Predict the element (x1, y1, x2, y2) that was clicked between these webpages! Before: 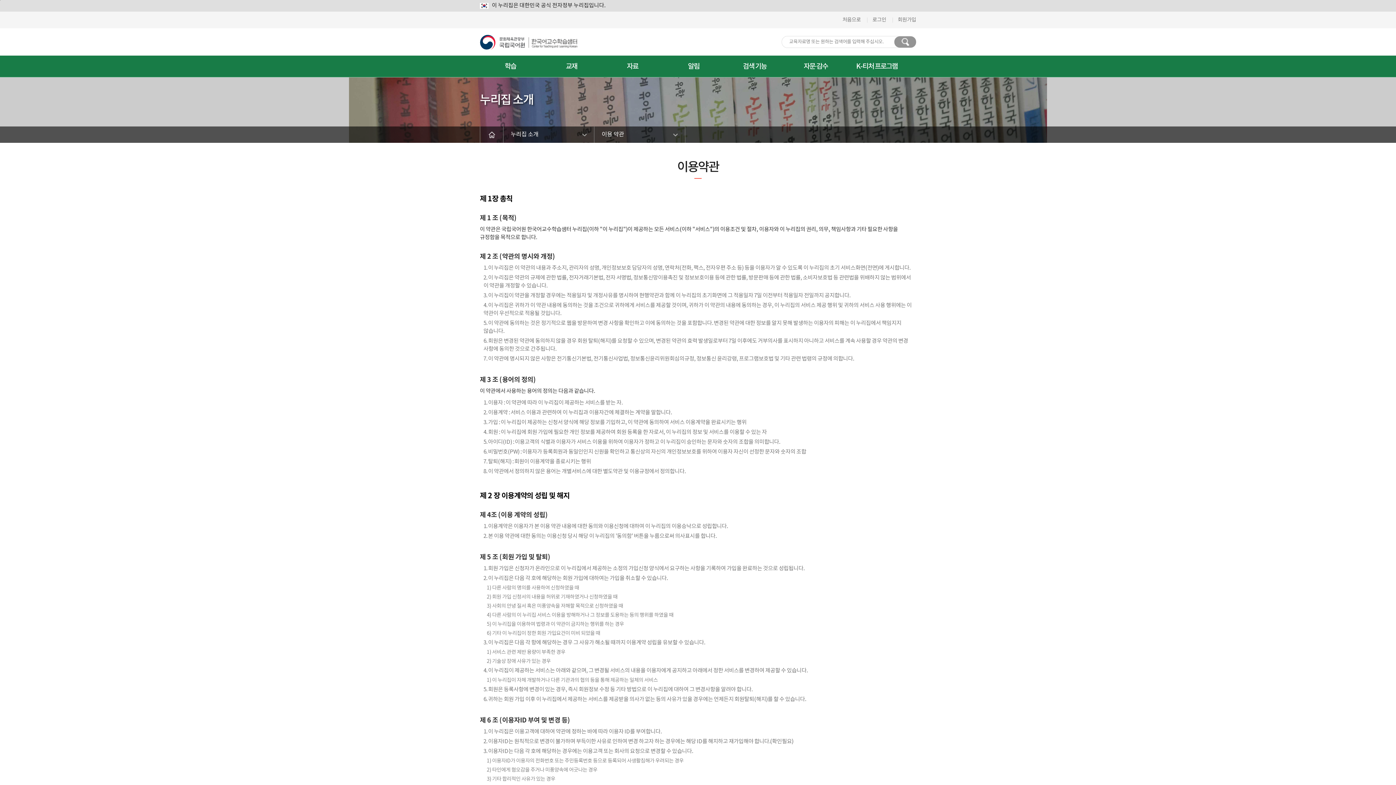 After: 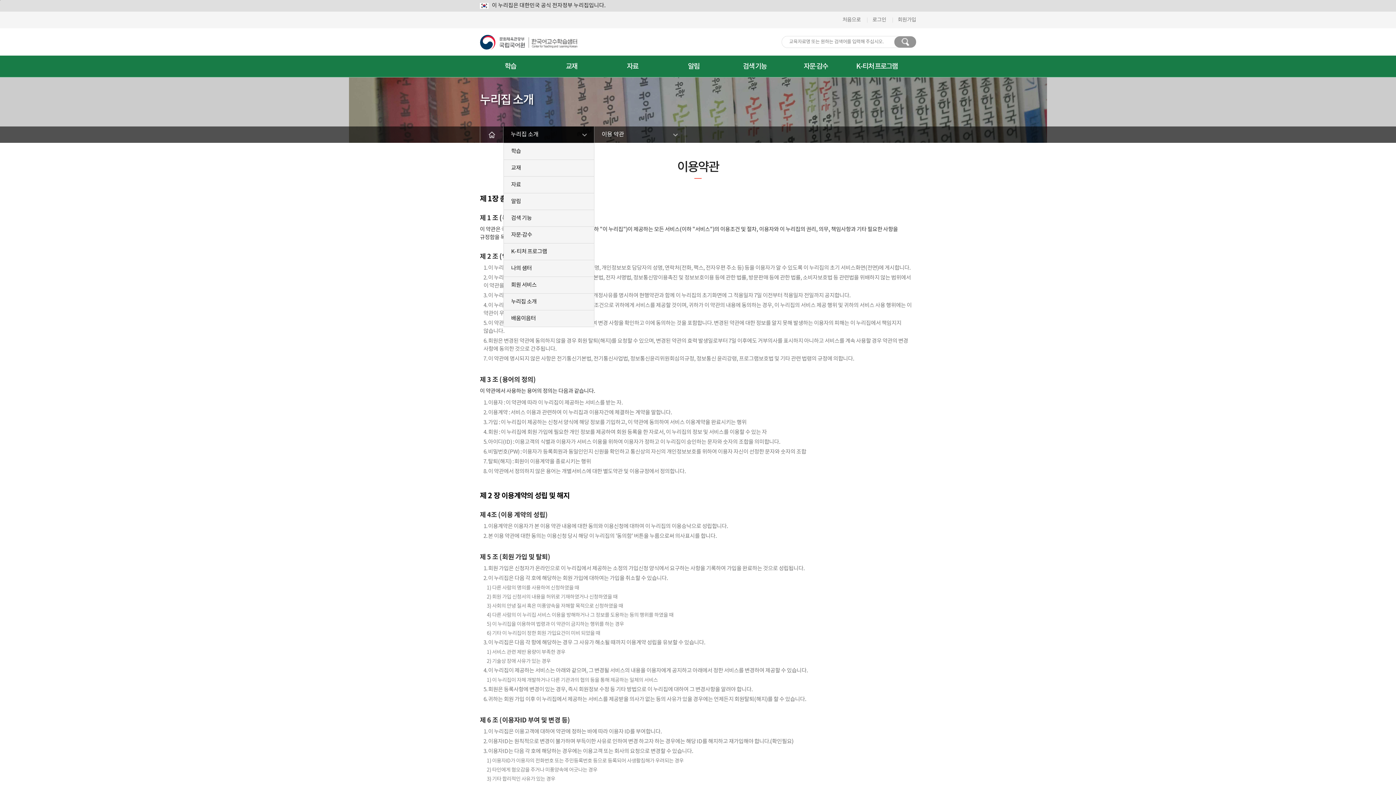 Action: bbox: (503, 126, 594, 142) label: 누리집 소개